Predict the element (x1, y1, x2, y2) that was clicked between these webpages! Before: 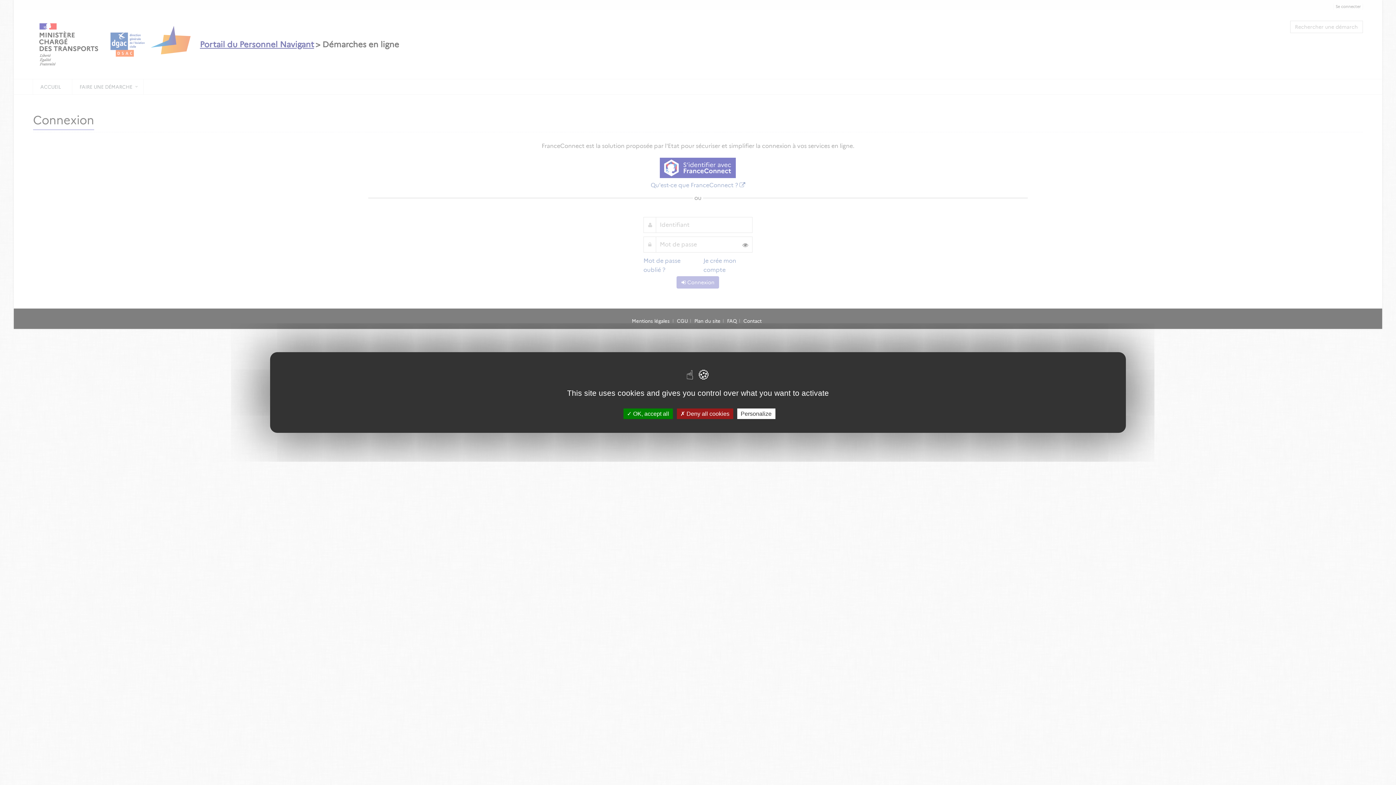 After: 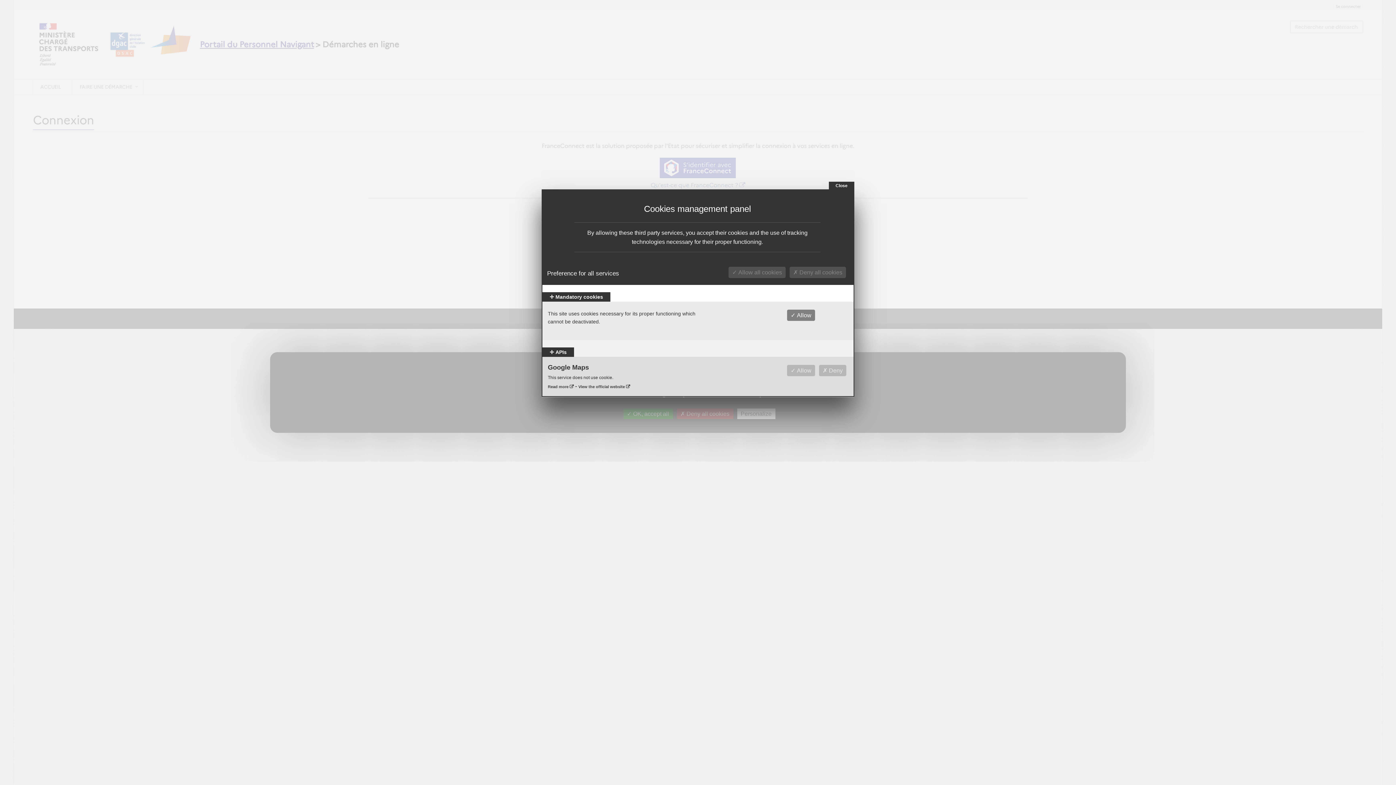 Action: bbox: (737, 408, 775, 419) label: Personalize